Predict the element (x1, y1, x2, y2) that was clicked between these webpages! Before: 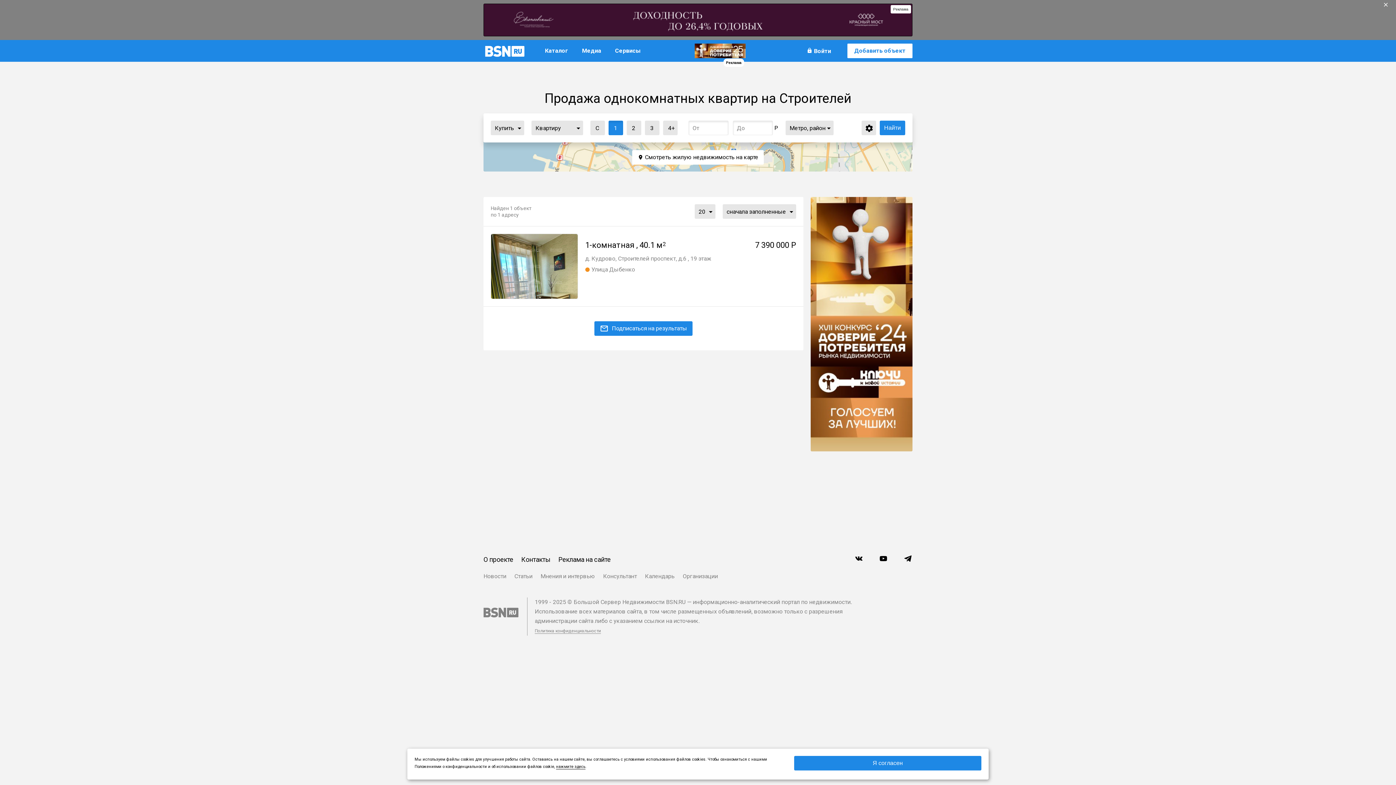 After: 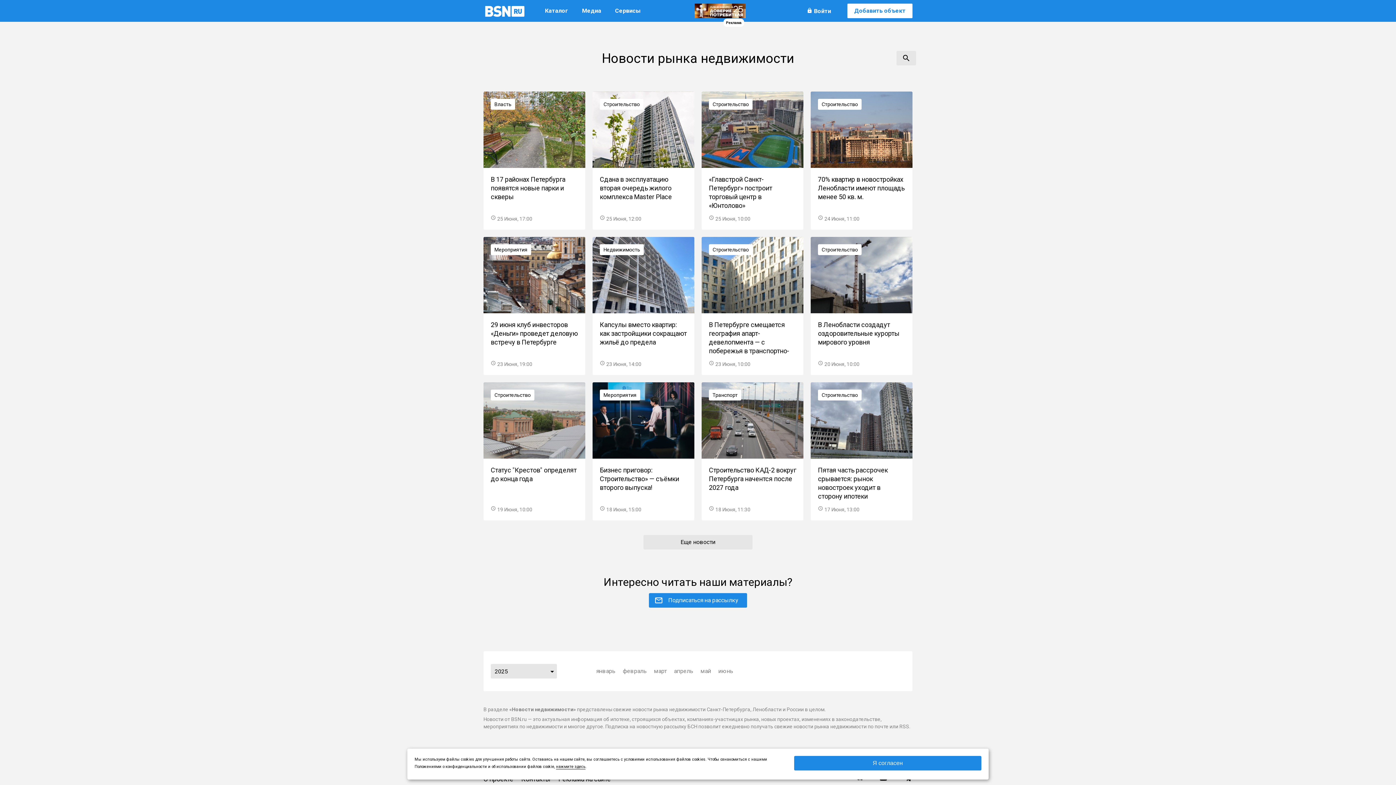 Action: label: Новости bbox: (483, 570, 506, 583)